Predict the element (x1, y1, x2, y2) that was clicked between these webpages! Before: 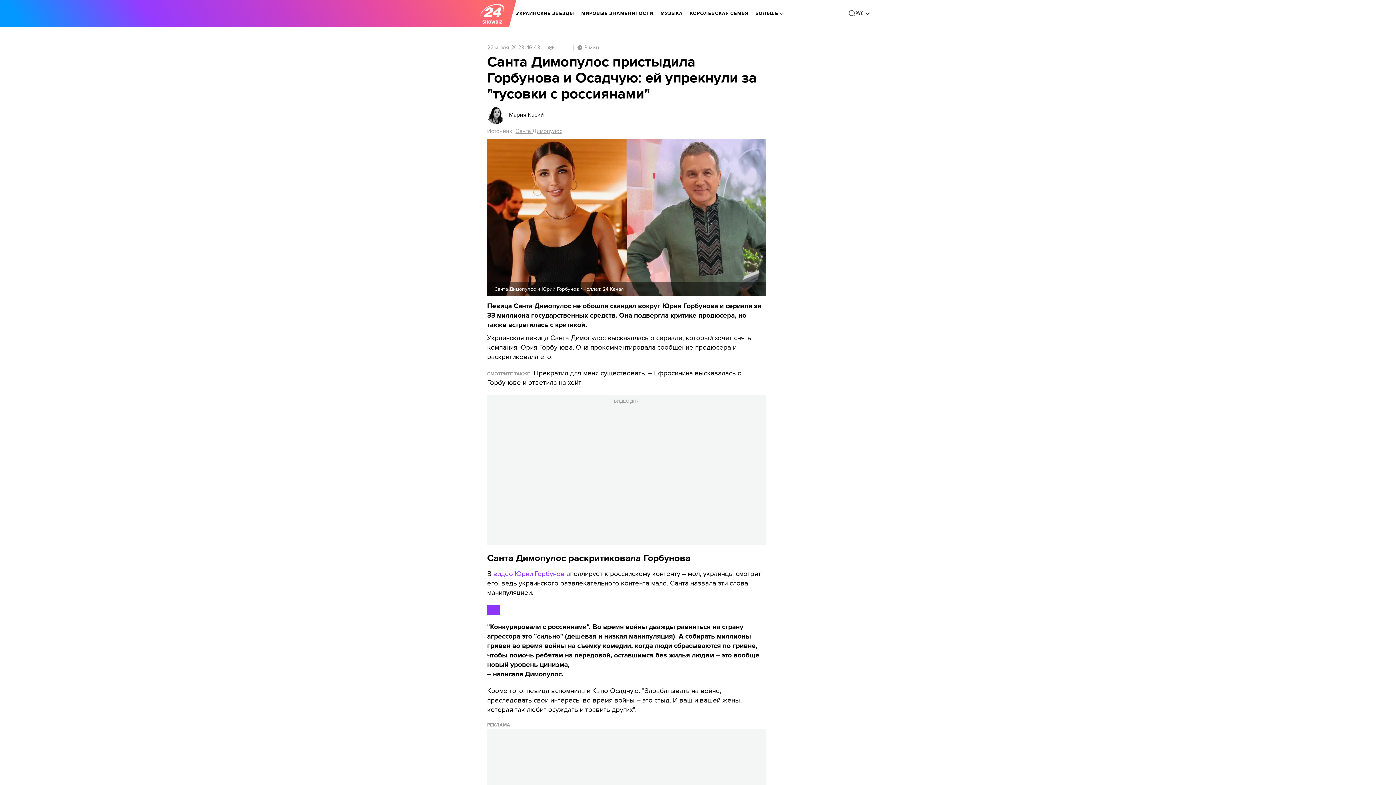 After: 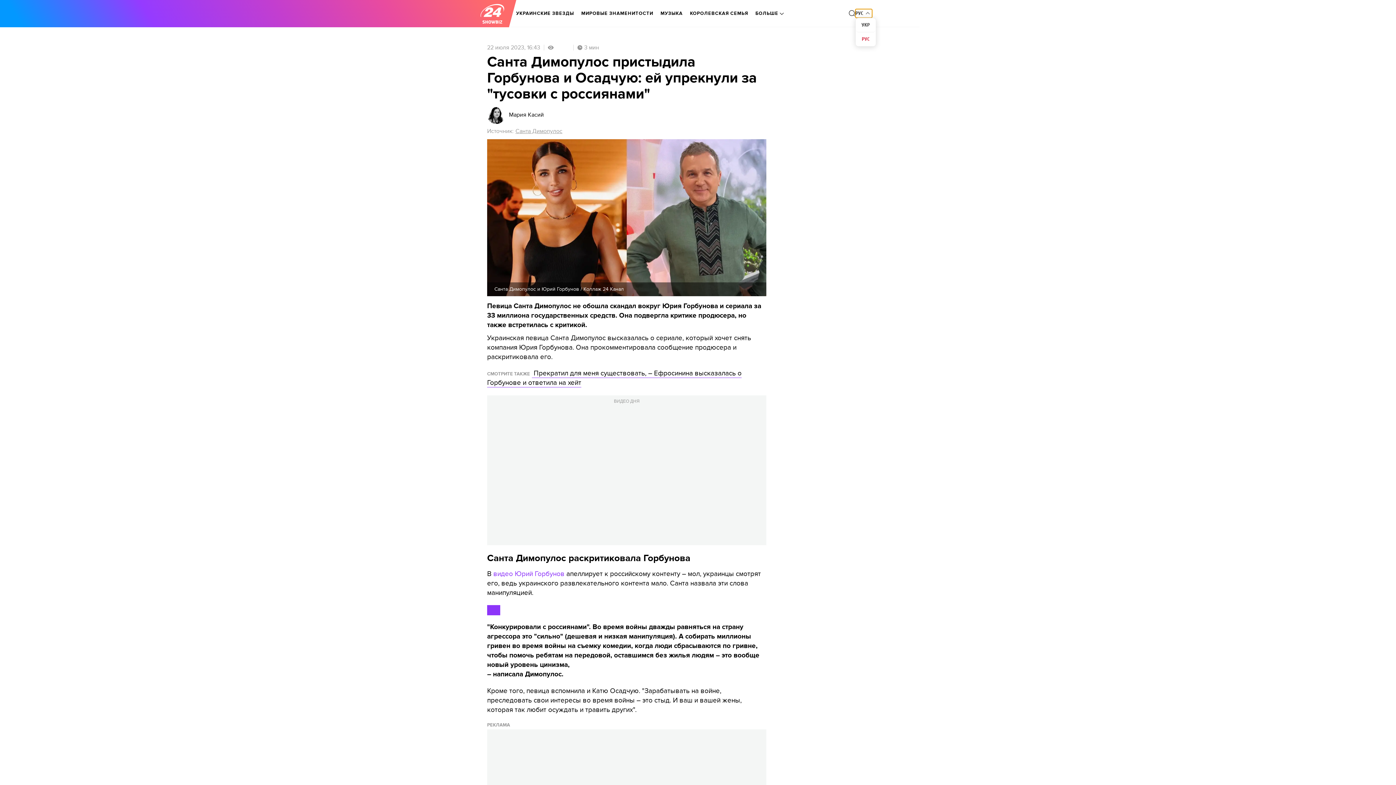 Action: label: РУС bbox: (855, 9, 872, 17)